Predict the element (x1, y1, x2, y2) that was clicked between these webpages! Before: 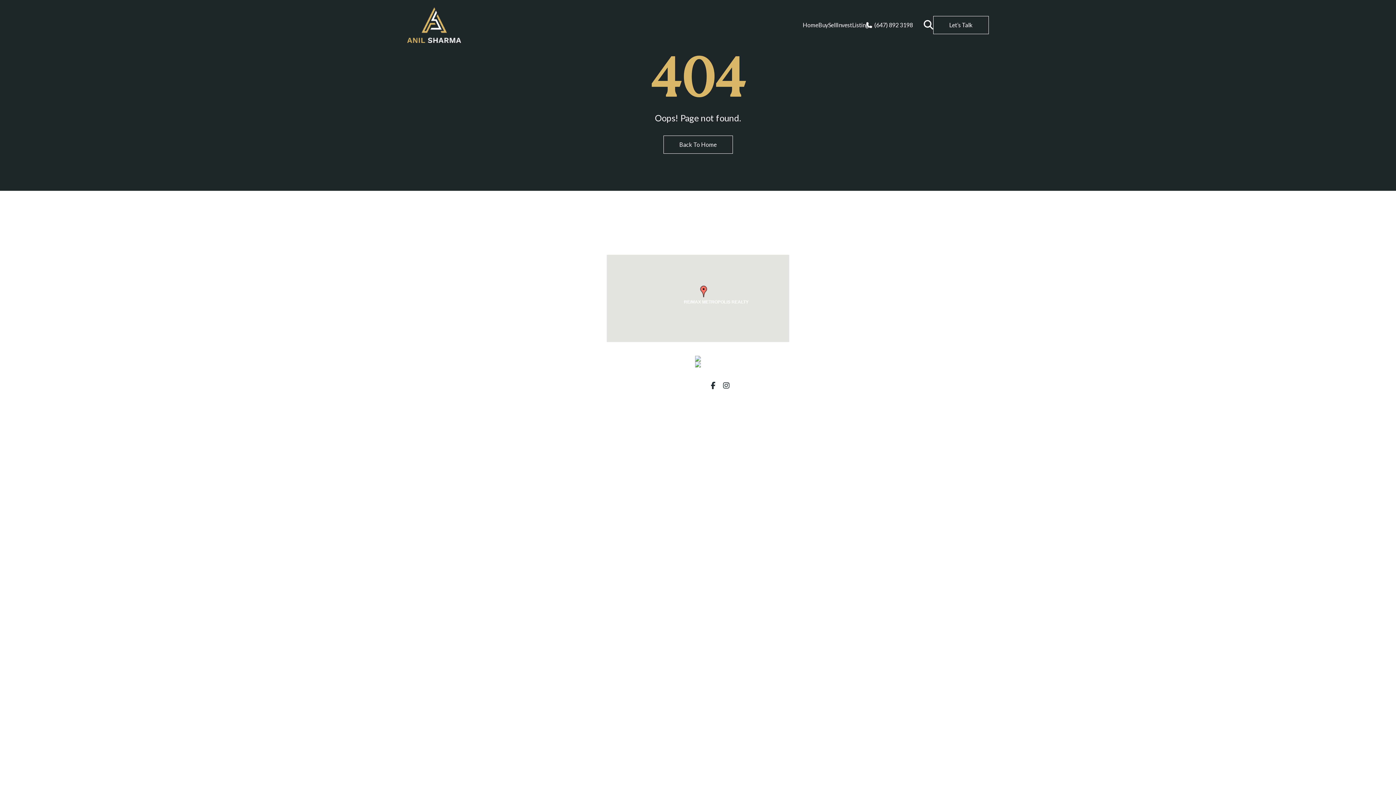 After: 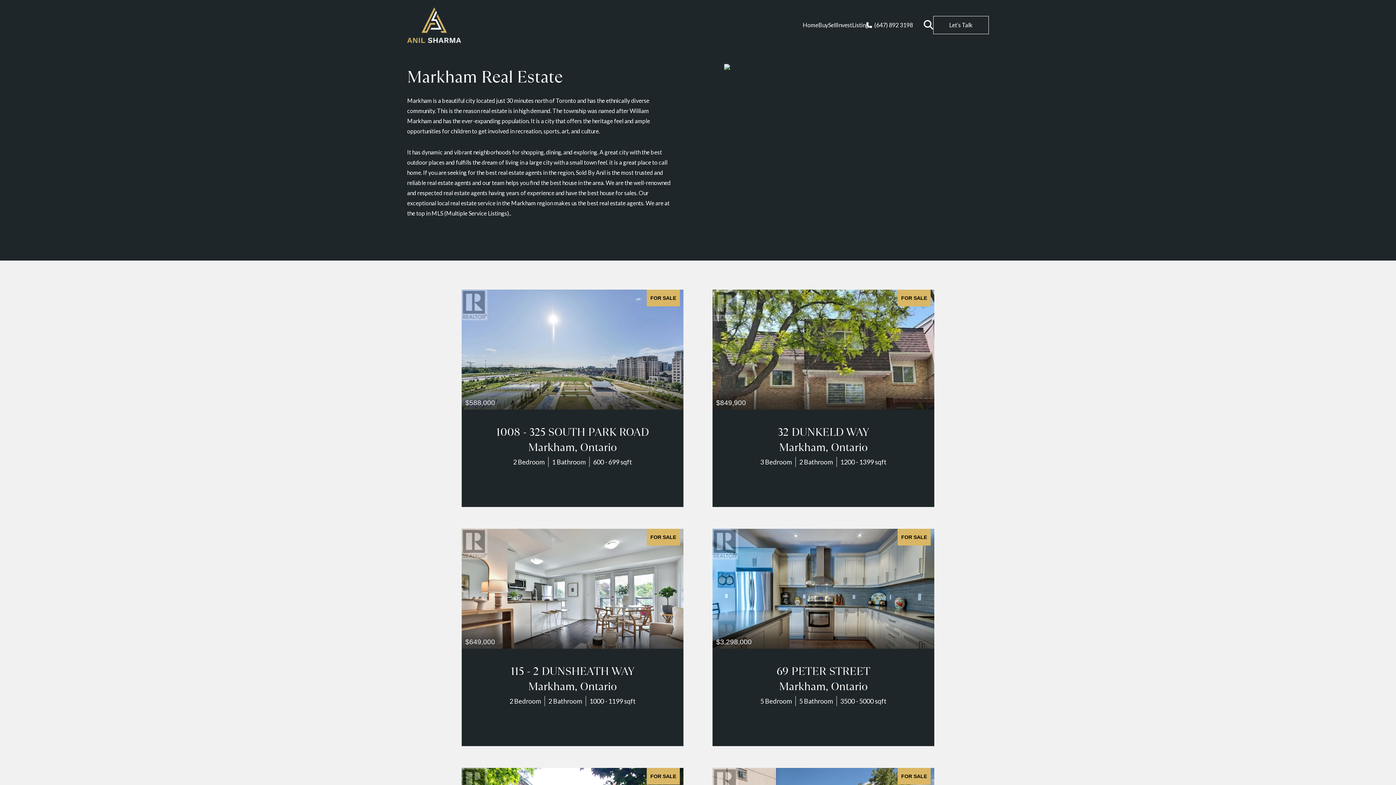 Action: label: Markham bbox: (502, 304, 526, 313)